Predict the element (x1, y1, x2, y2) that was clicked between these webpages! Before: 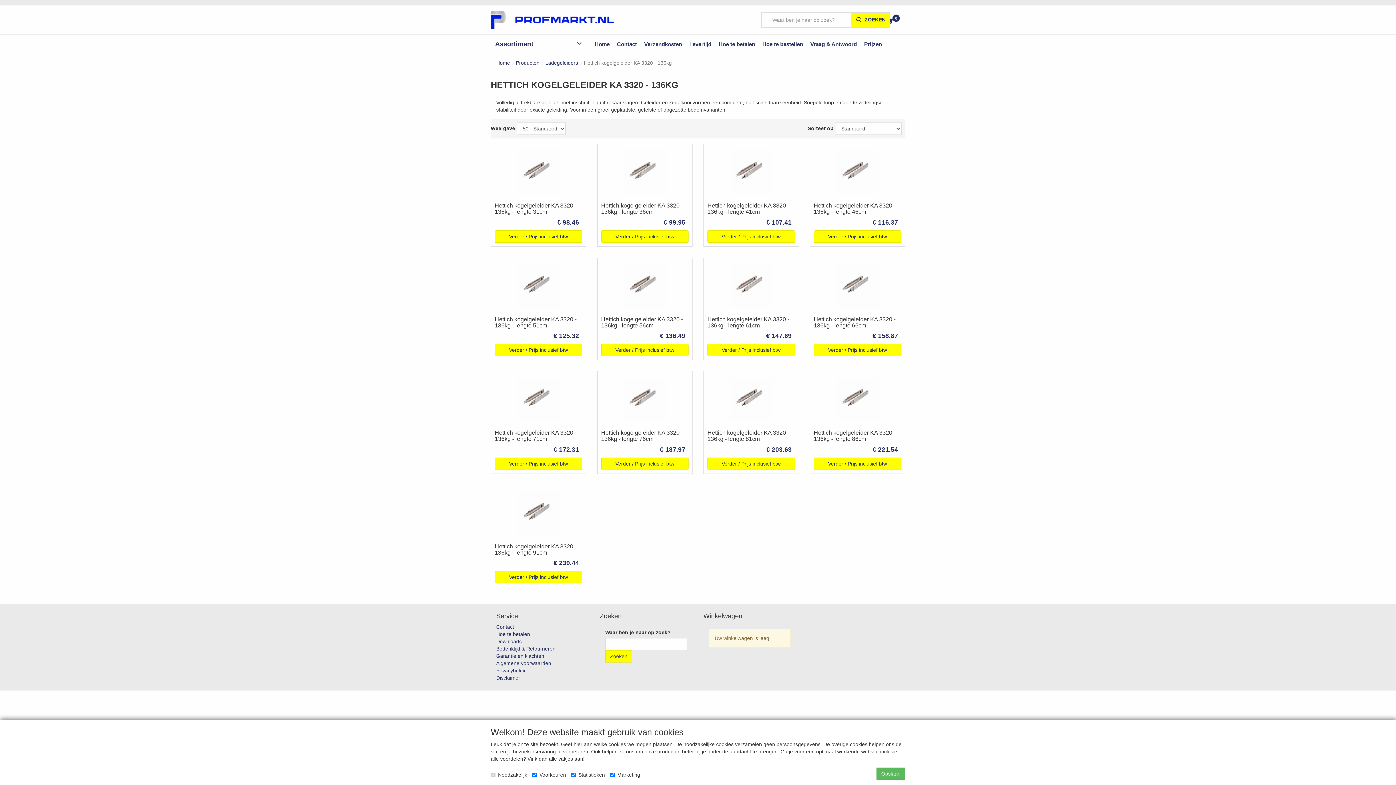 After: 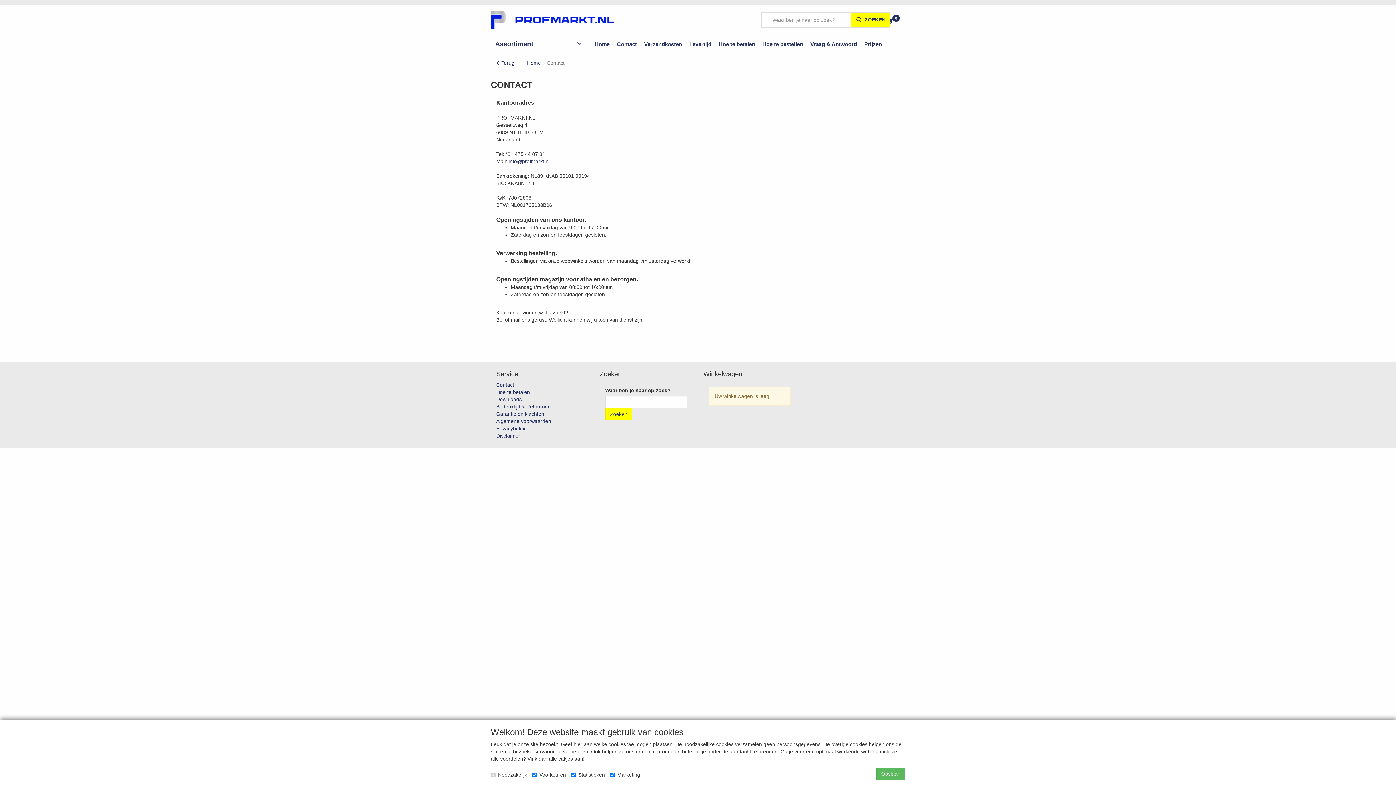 Action: label: Contact bbox: (613, 35, 640, 53)